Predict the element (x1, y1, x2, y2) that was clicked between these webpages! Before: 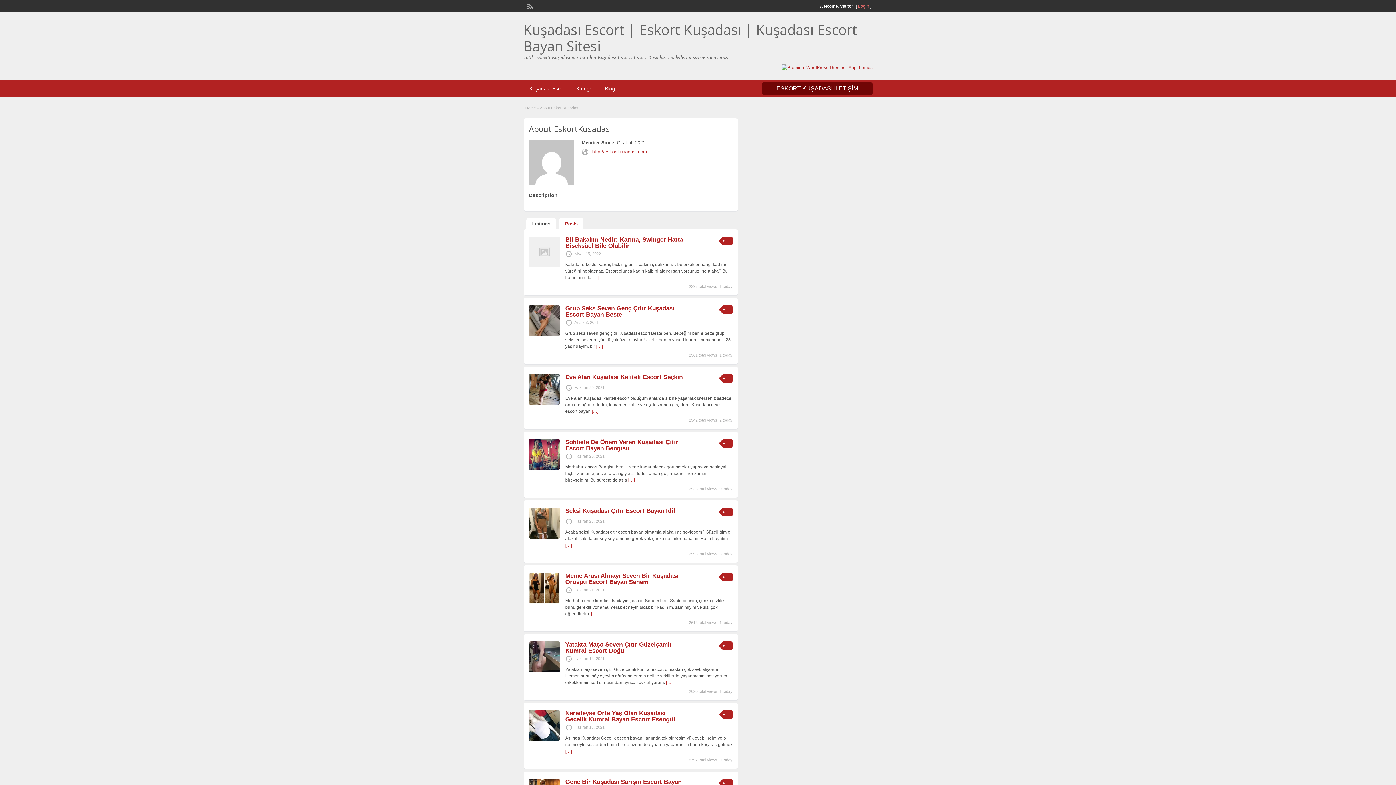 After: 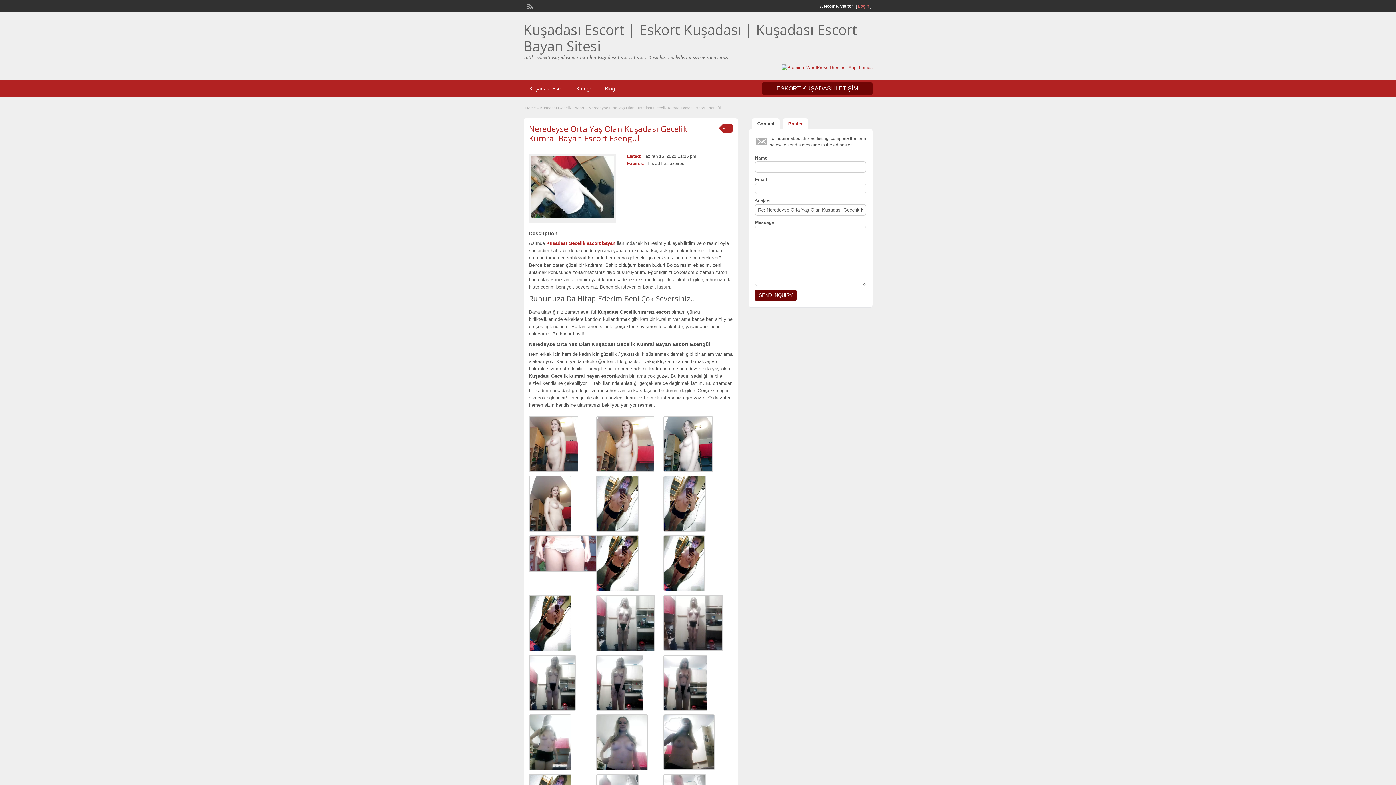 Action: bbox: (565, 710, 675, 723) label: Neredeyse Orta Yaş Olan Kuşadası Gecelik Kumral Bayan Escort Esengül